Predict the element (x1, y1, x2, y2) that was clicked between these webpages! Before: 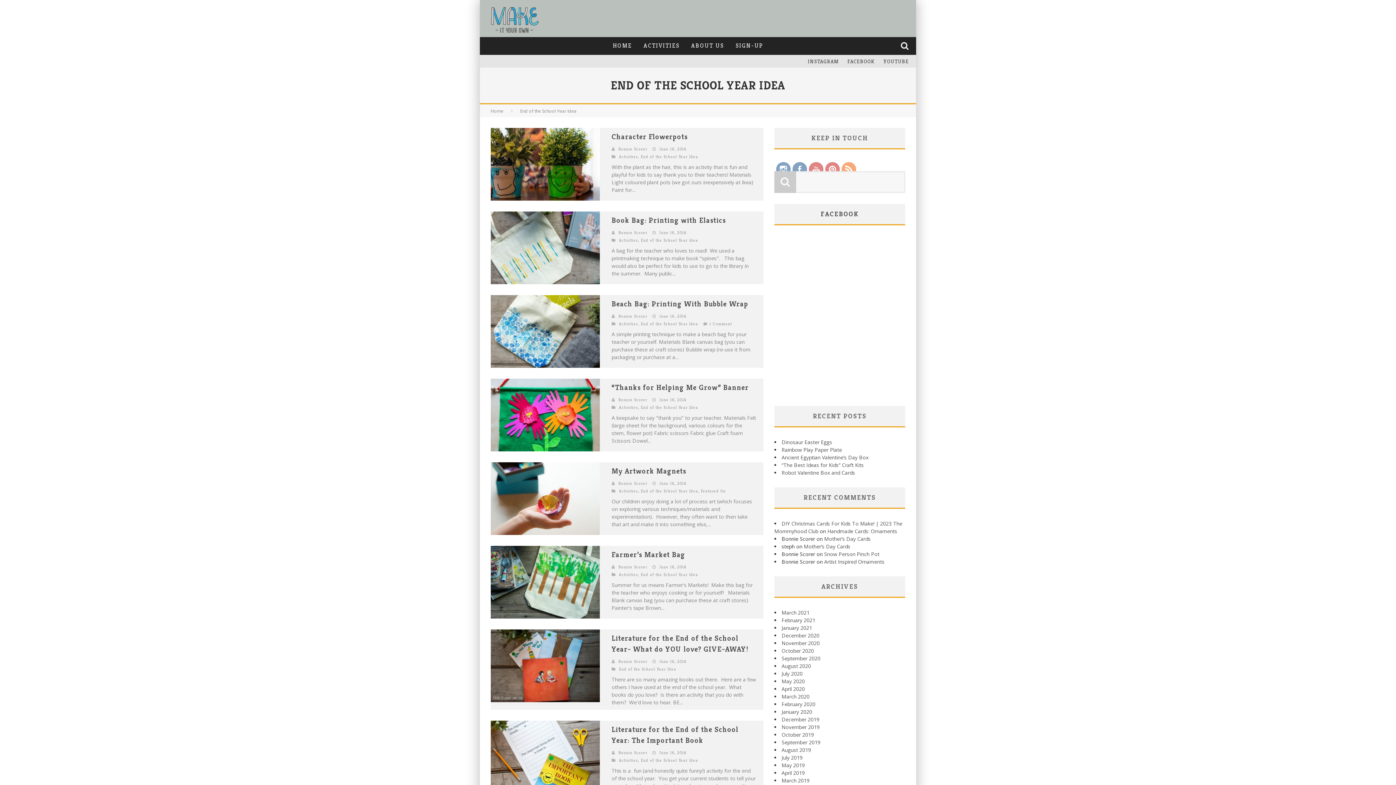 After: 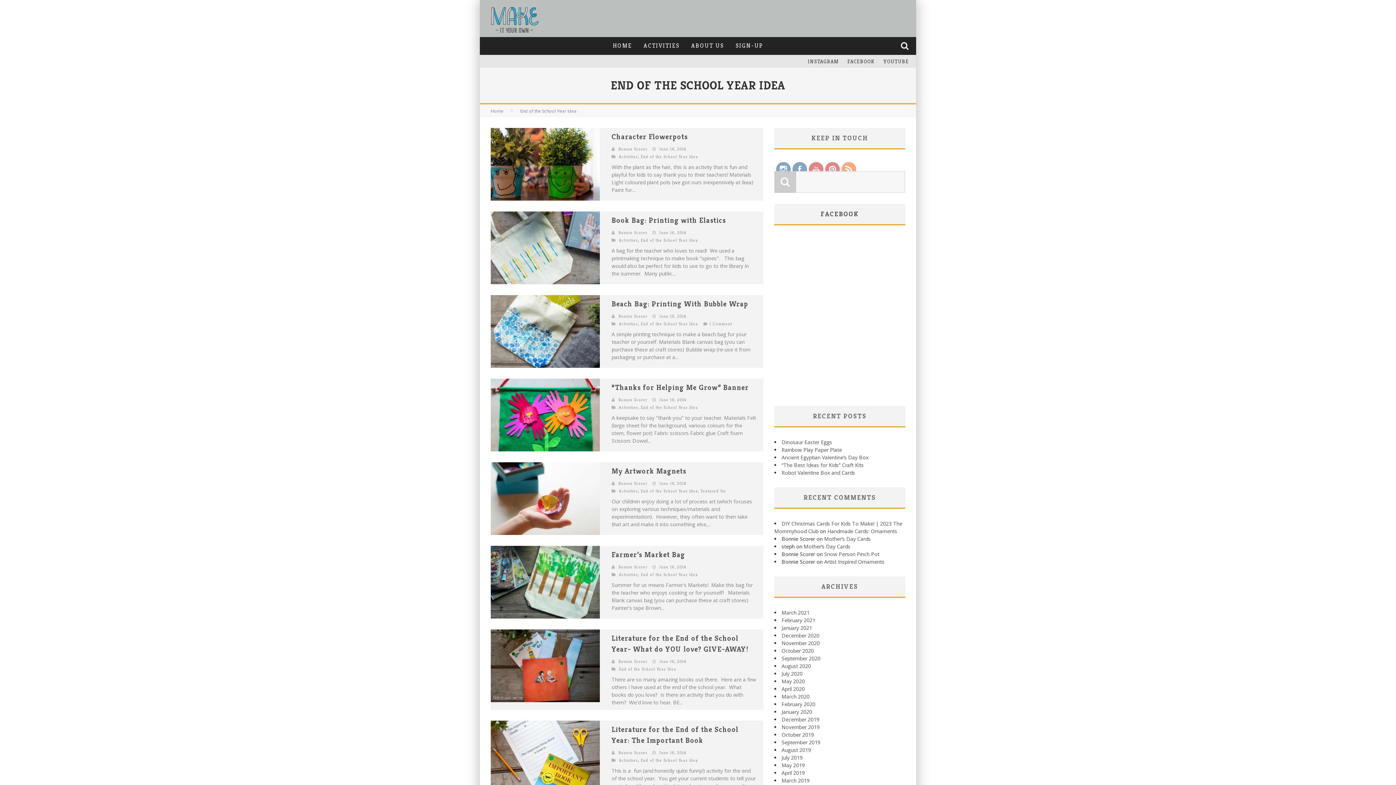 Action: bbox: (640, 758, 698, 763) label: End of the School Year Idea